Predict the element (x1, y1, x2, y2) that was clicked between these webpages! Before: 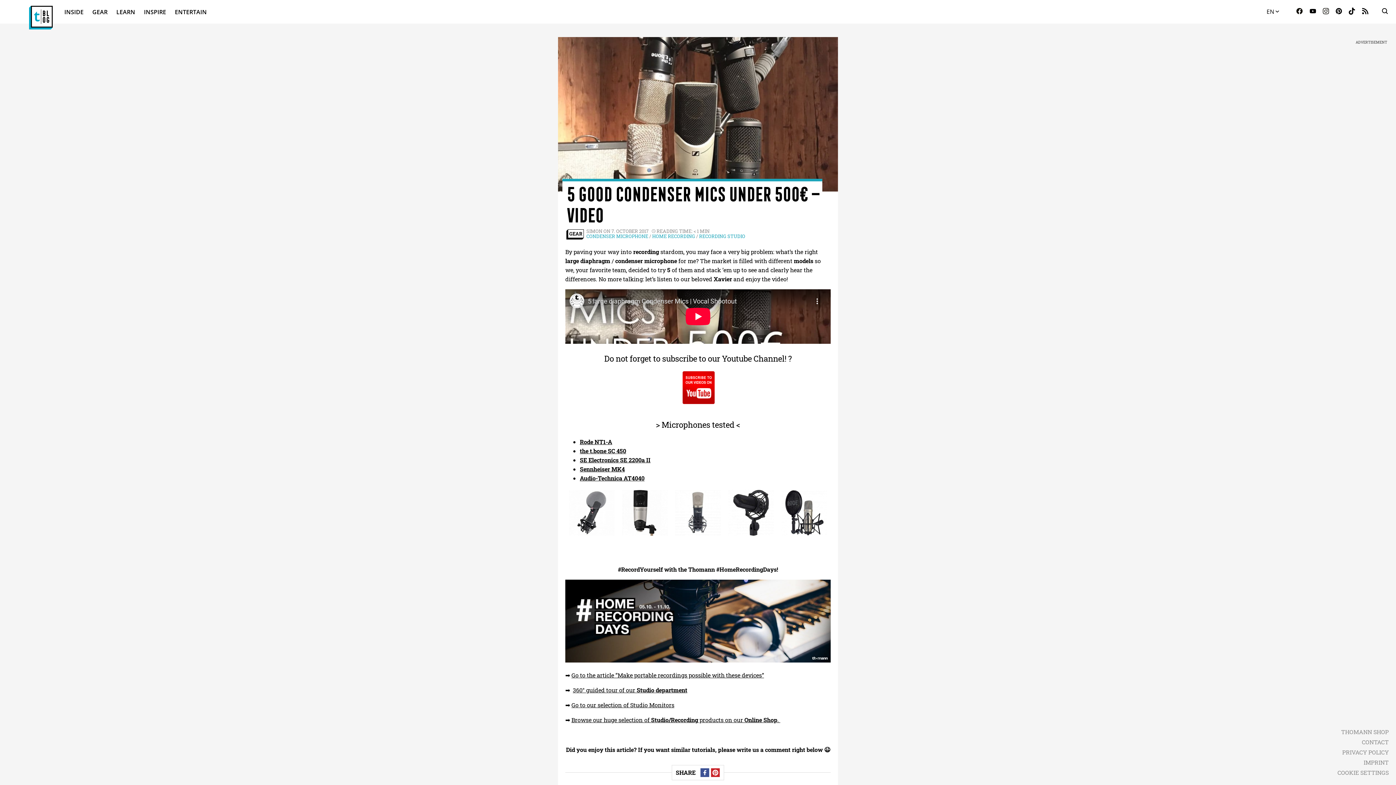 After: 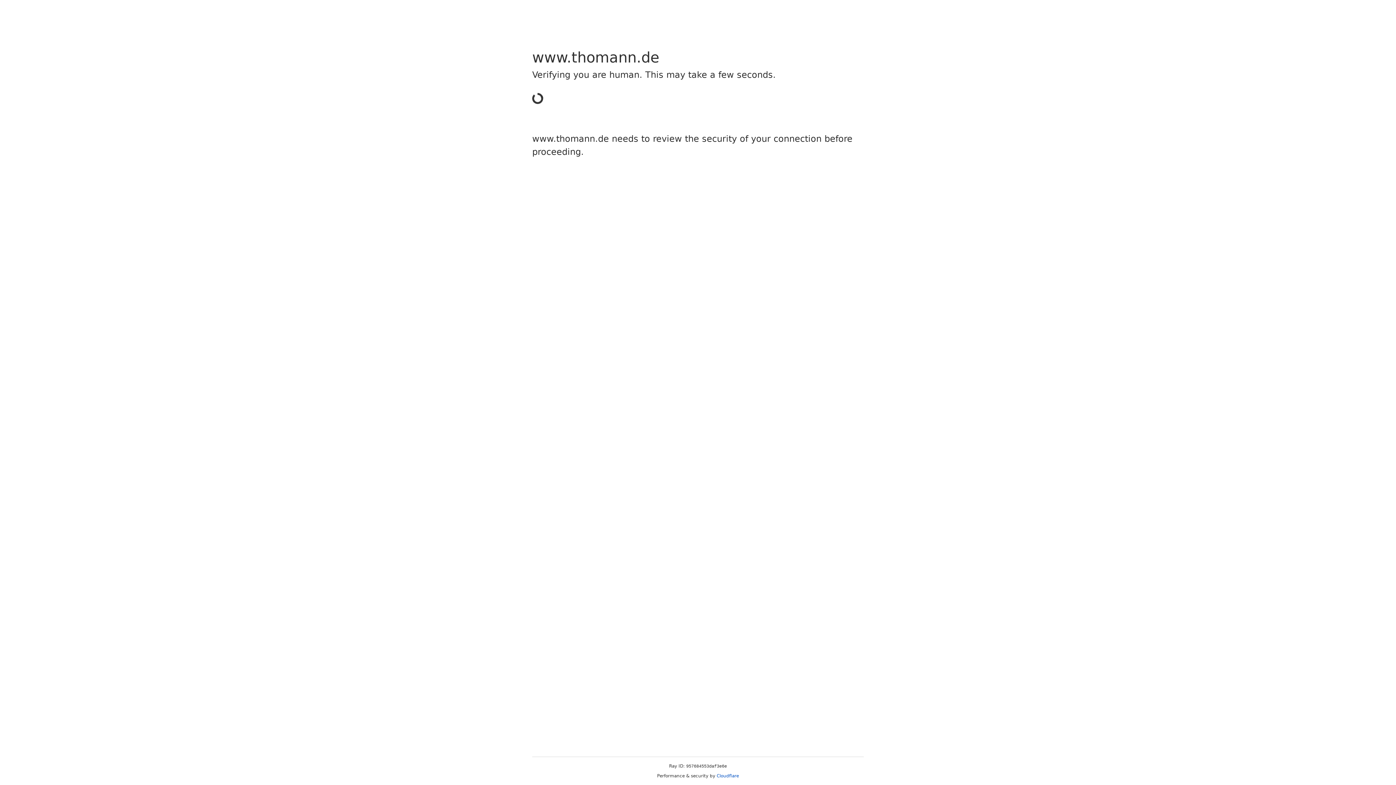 Action: bbox: (1364, 758, 1389, 766) label: IMPRINT